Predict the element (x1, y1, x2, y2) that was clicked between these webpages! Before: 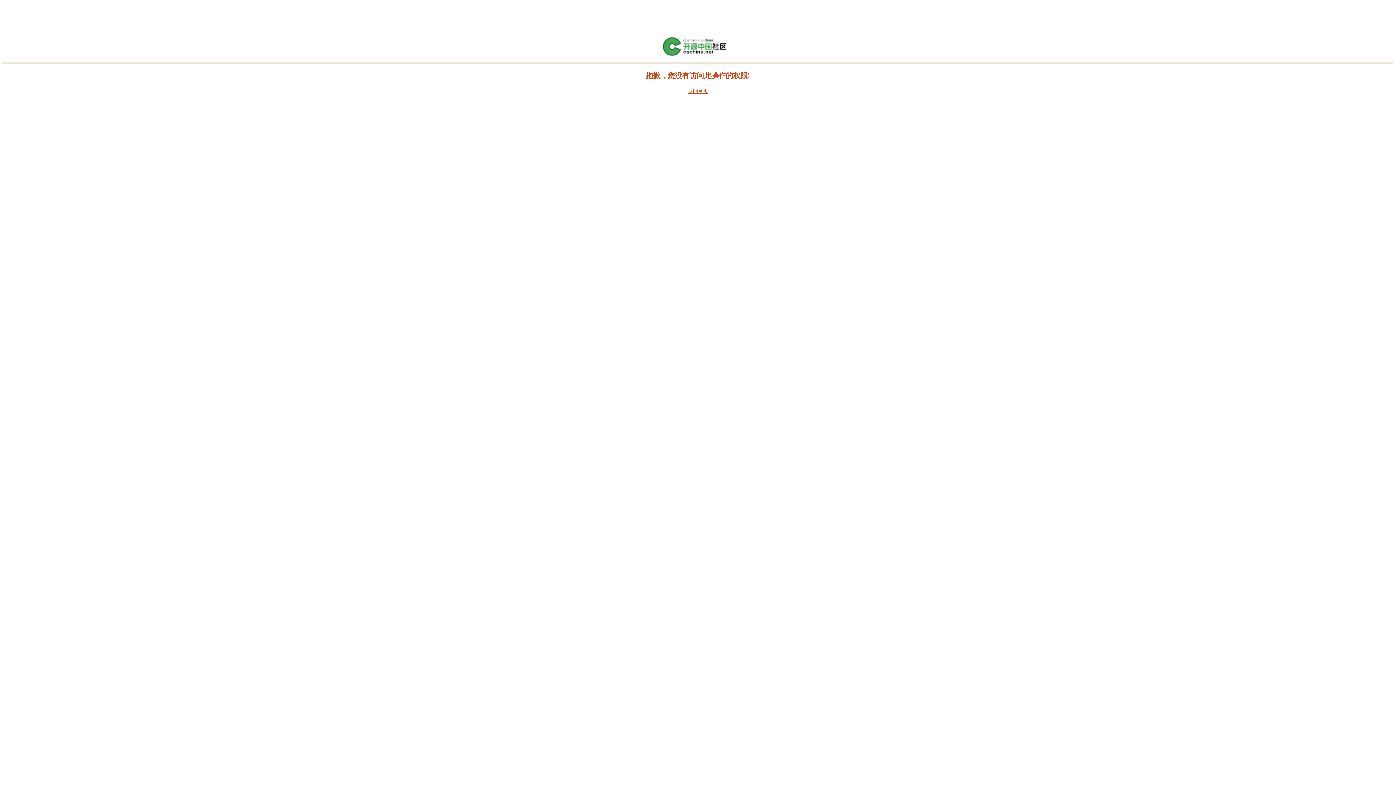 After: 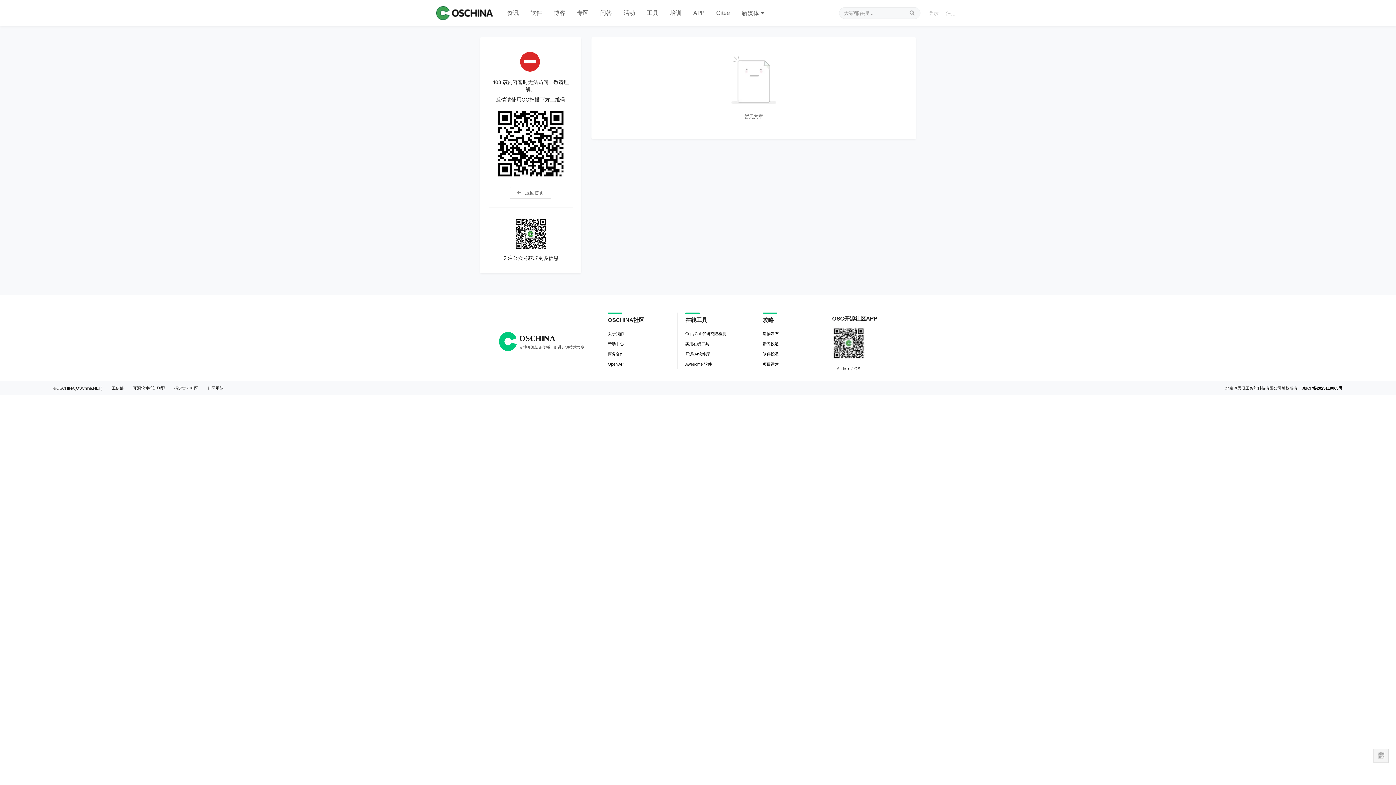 Action: bbox: (661, 52, 734, 57)